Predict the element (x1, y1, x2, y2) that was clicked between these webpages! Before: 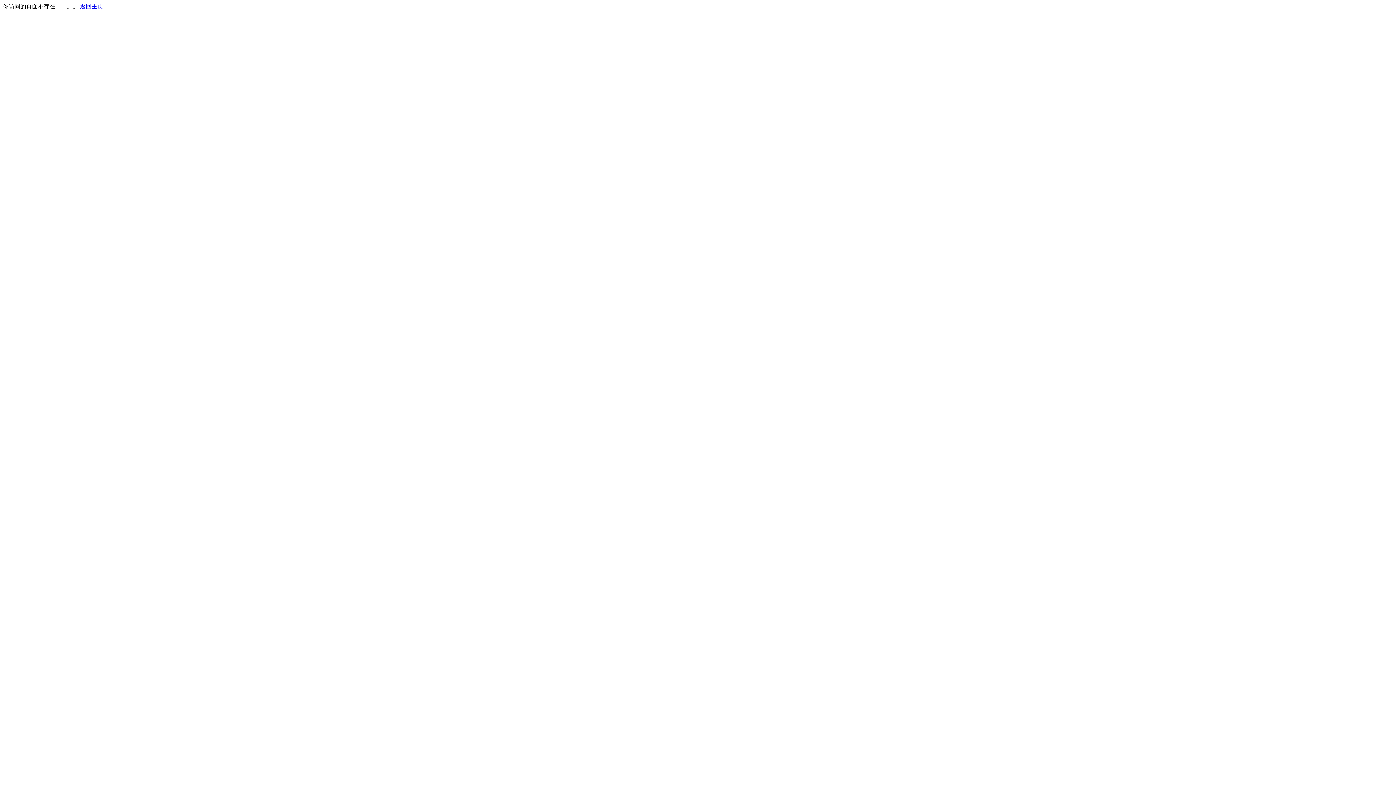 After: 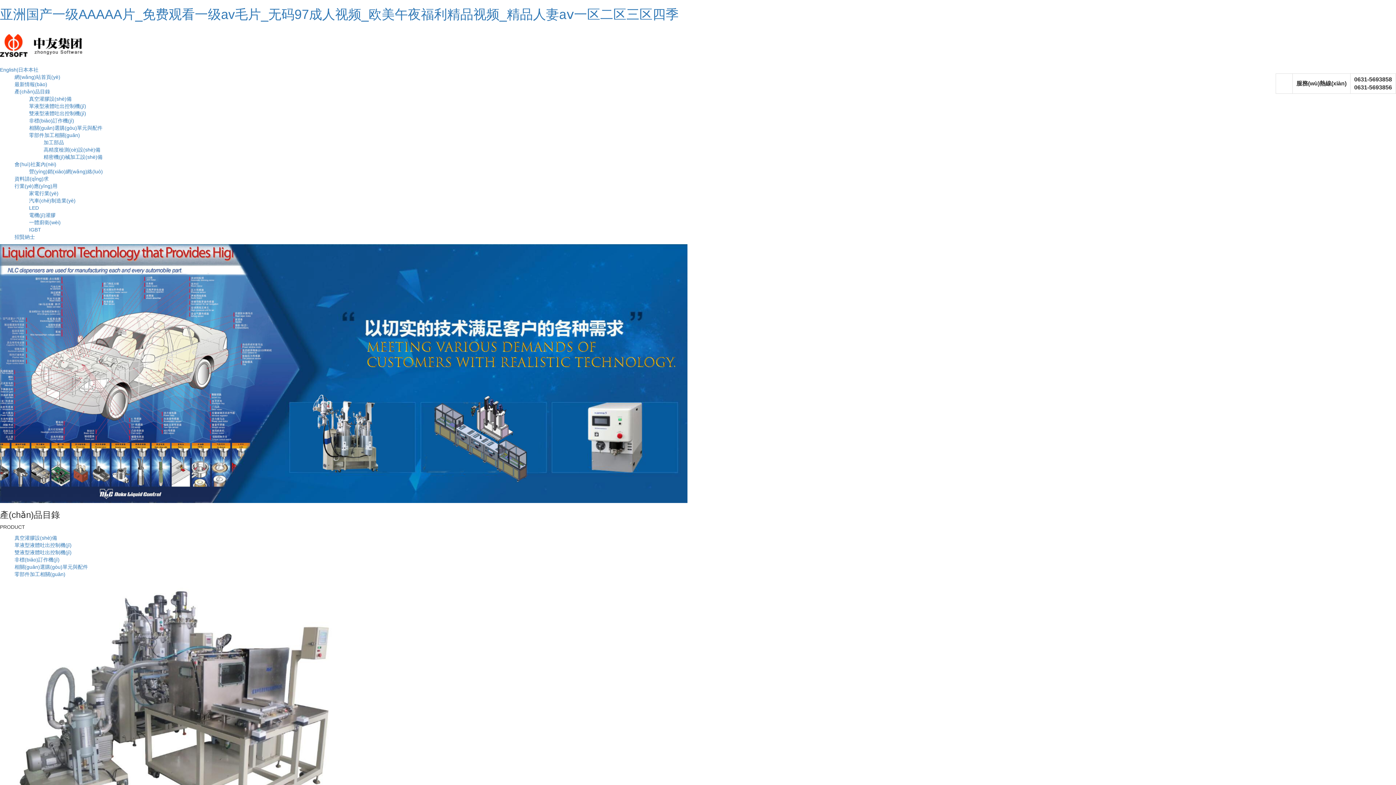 Action: label: 返回主页 bbox: (80, 3, 103, 9)